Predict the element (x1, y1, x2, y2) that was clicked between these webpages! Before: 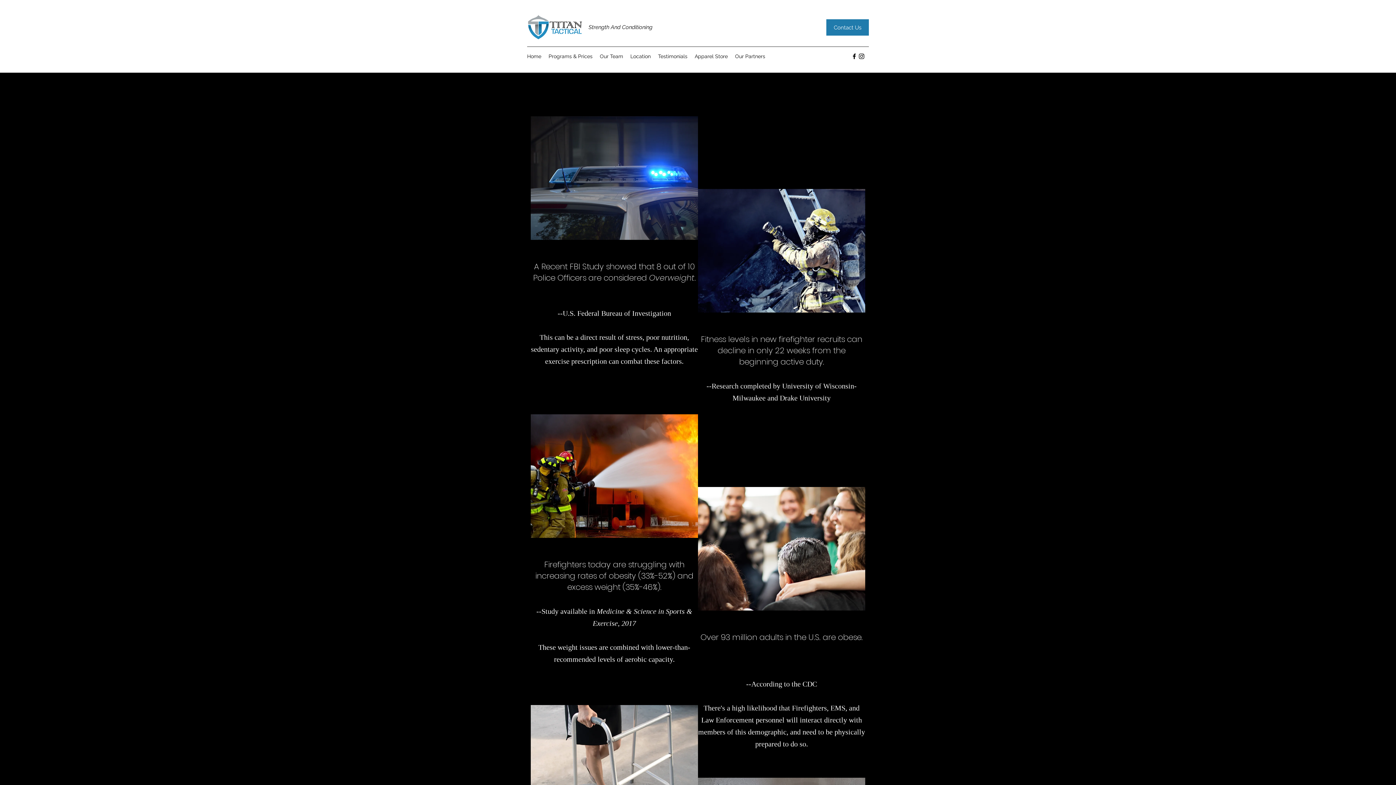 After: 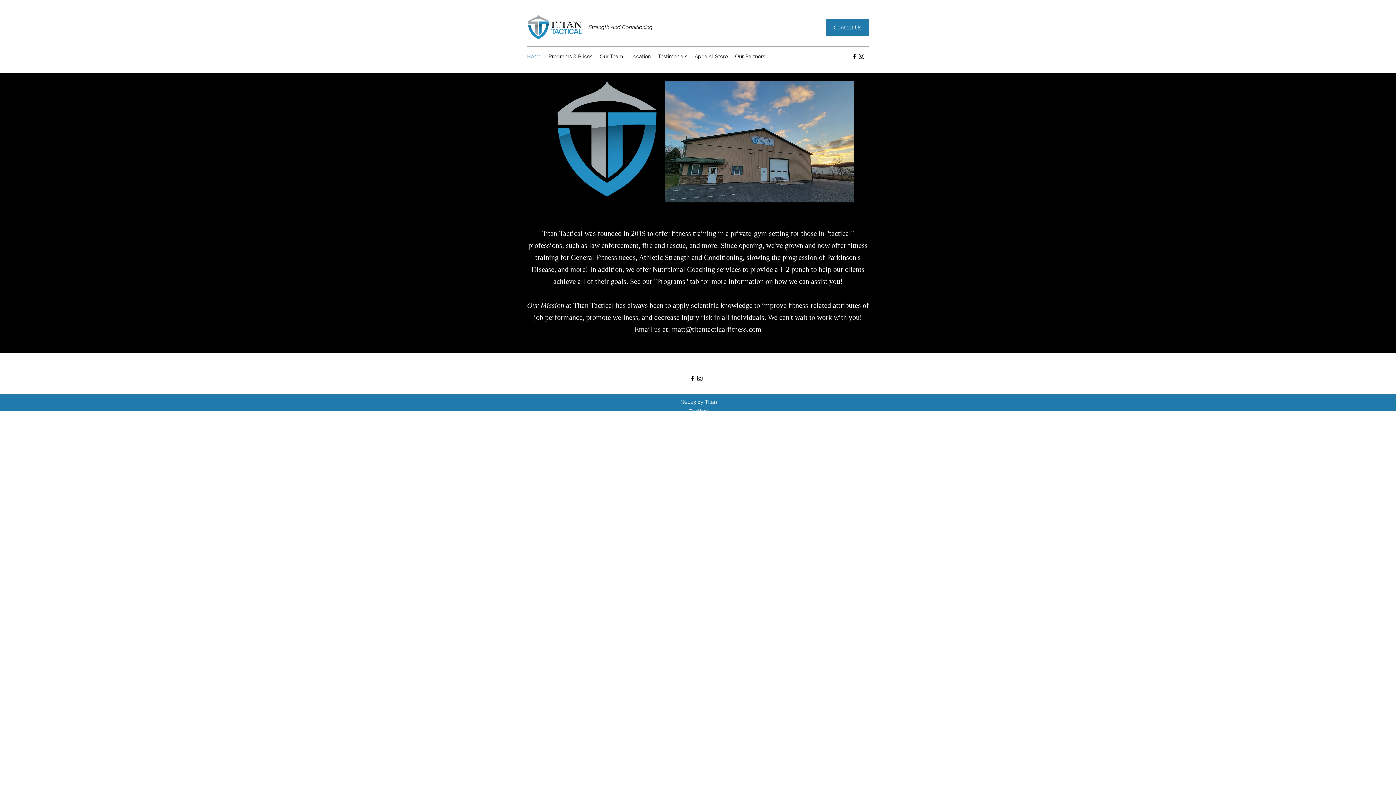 Action: bbox: (527, 14, 583, 40)